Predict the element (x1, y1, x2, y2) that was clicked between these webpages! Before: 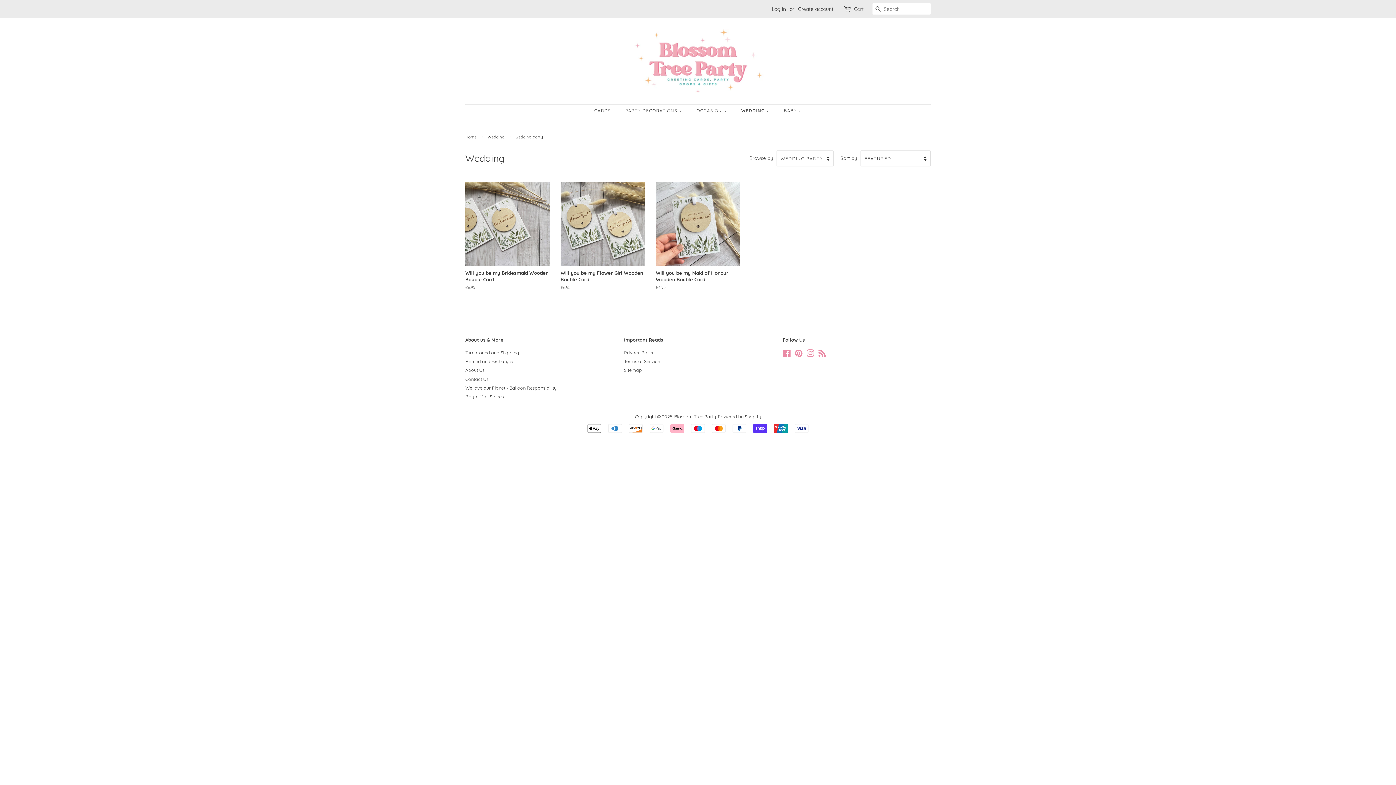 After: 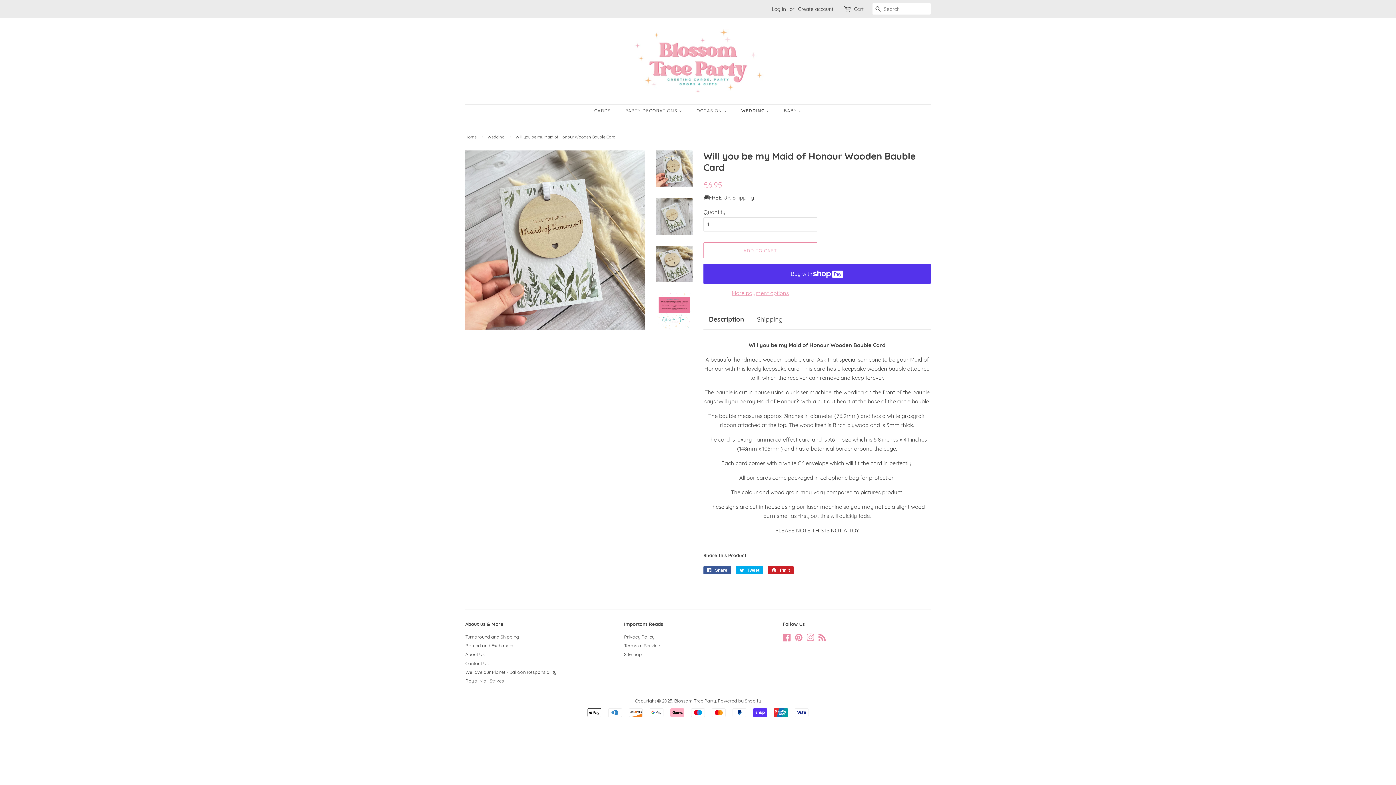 Action: label: Will you be my Maid of Honour Wooden Bauble Card

Regular price
£6.95 bbox: (656, 181, 740, 303)